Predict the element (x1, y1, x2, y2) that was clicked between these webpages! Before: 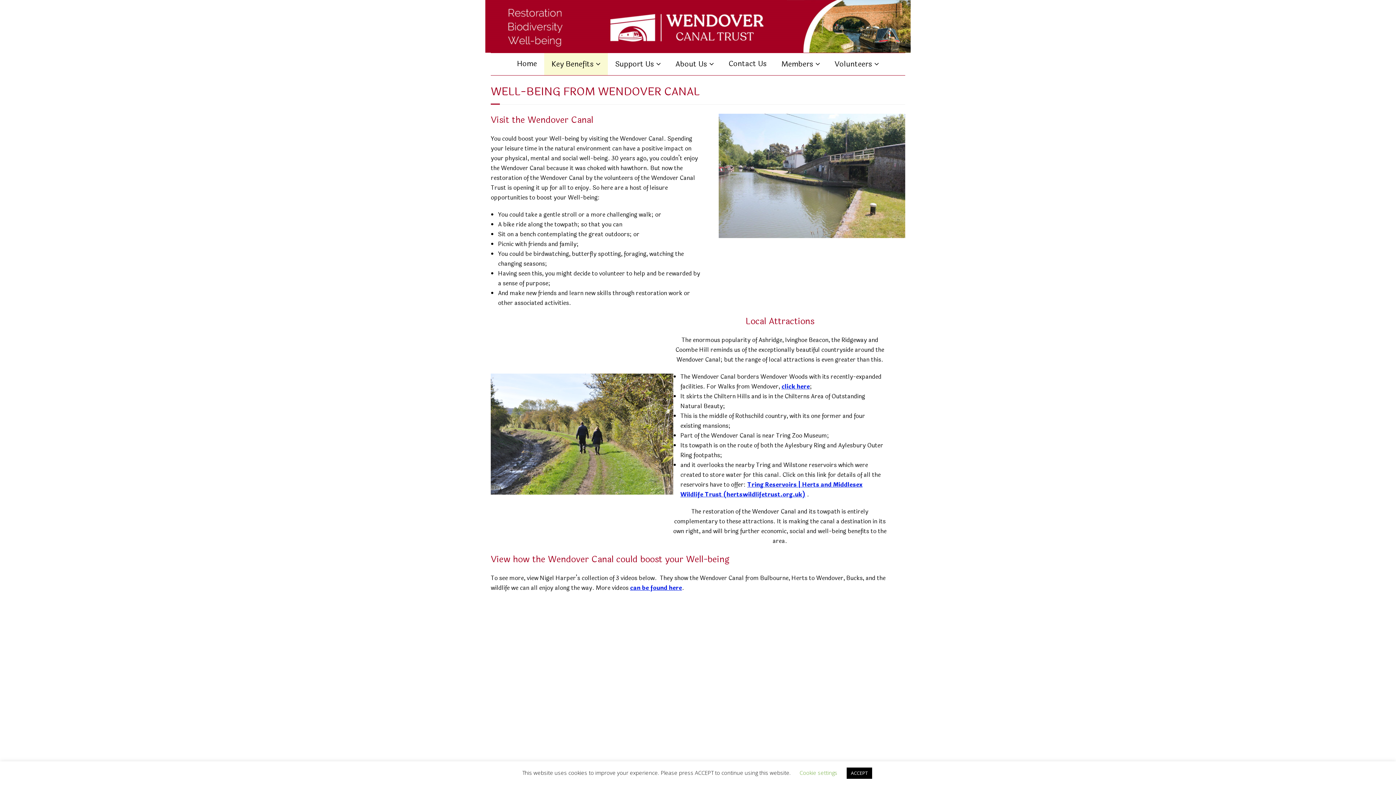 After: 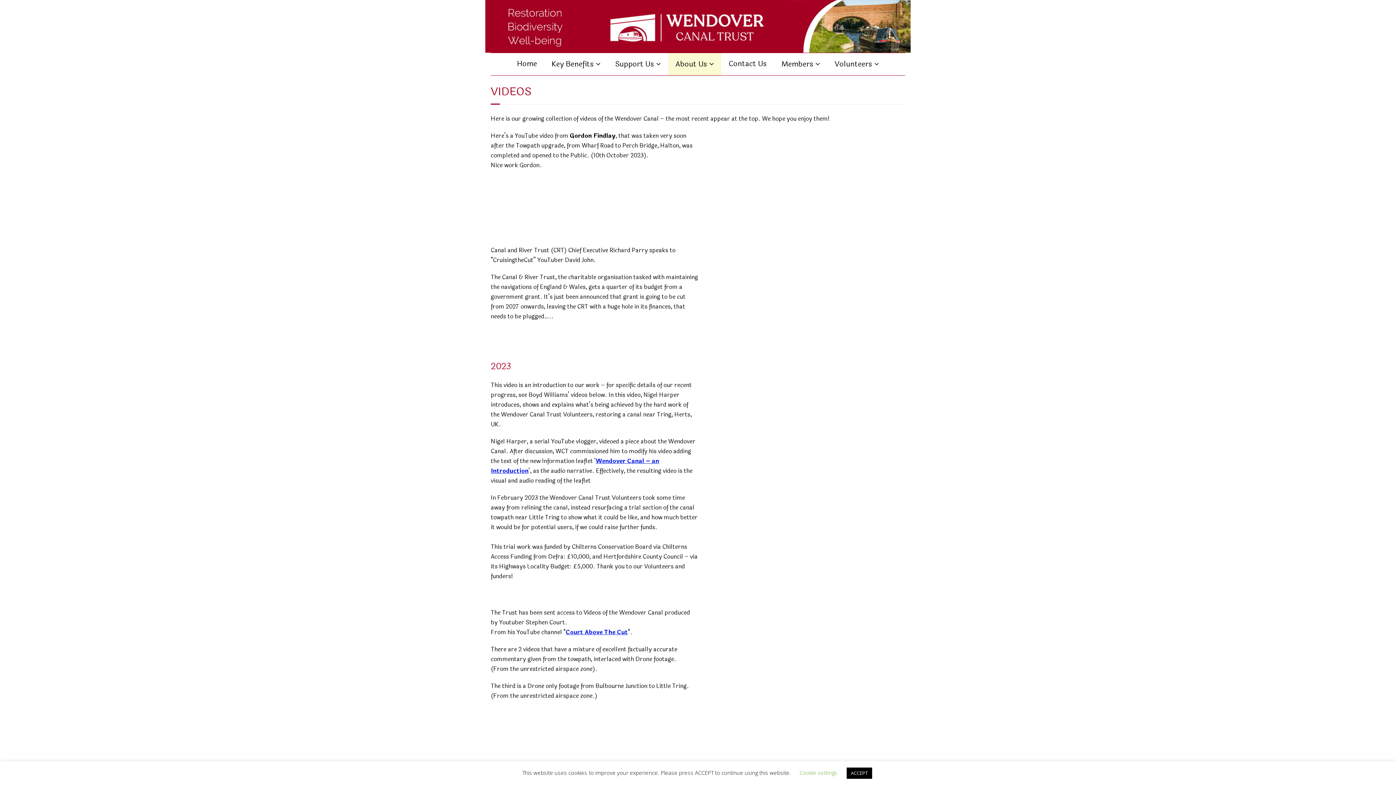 Action: bbox: (630, 583, 682, 592) label: can be found here